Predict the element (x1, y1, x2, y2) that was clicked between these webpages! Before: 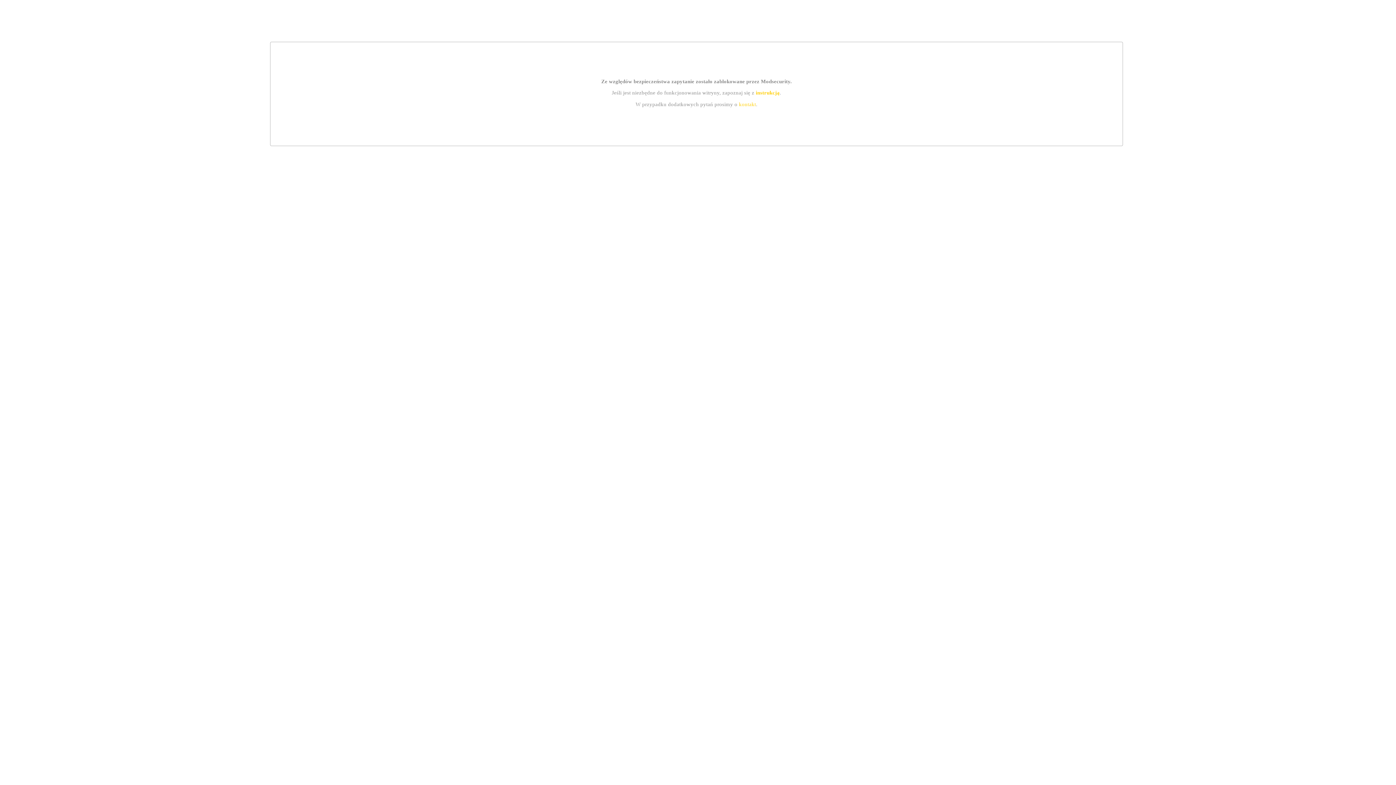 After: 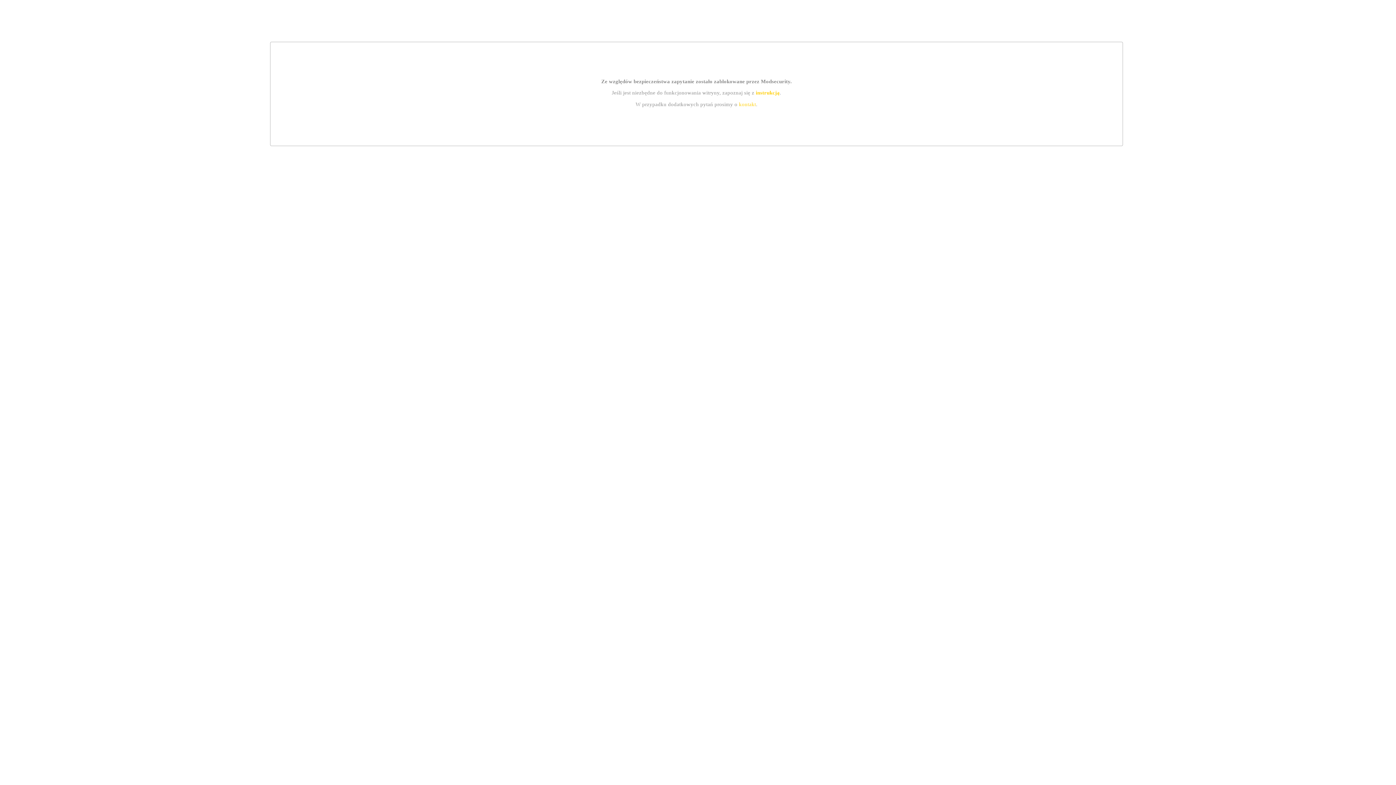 Action: bbox: (755, 89, 779, 95) label: instrukcją